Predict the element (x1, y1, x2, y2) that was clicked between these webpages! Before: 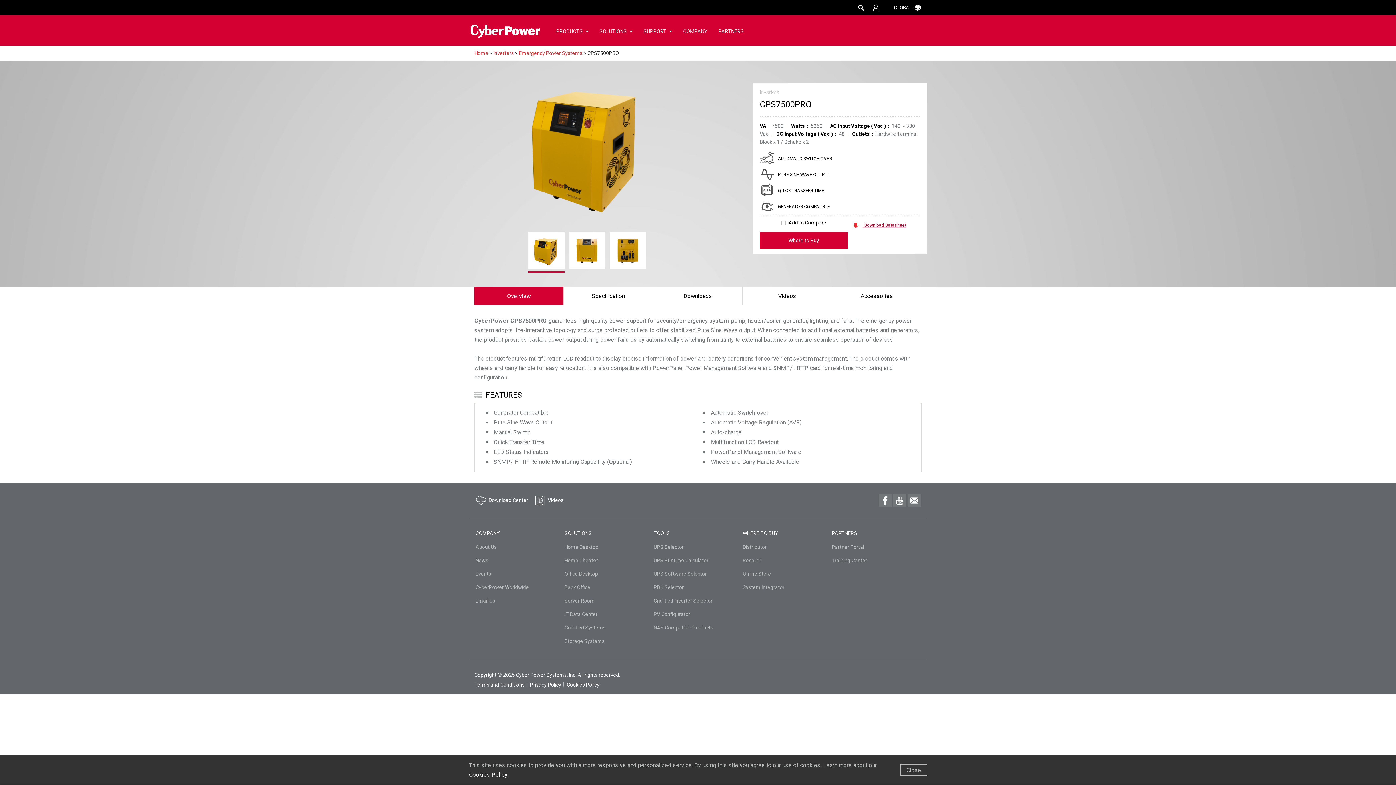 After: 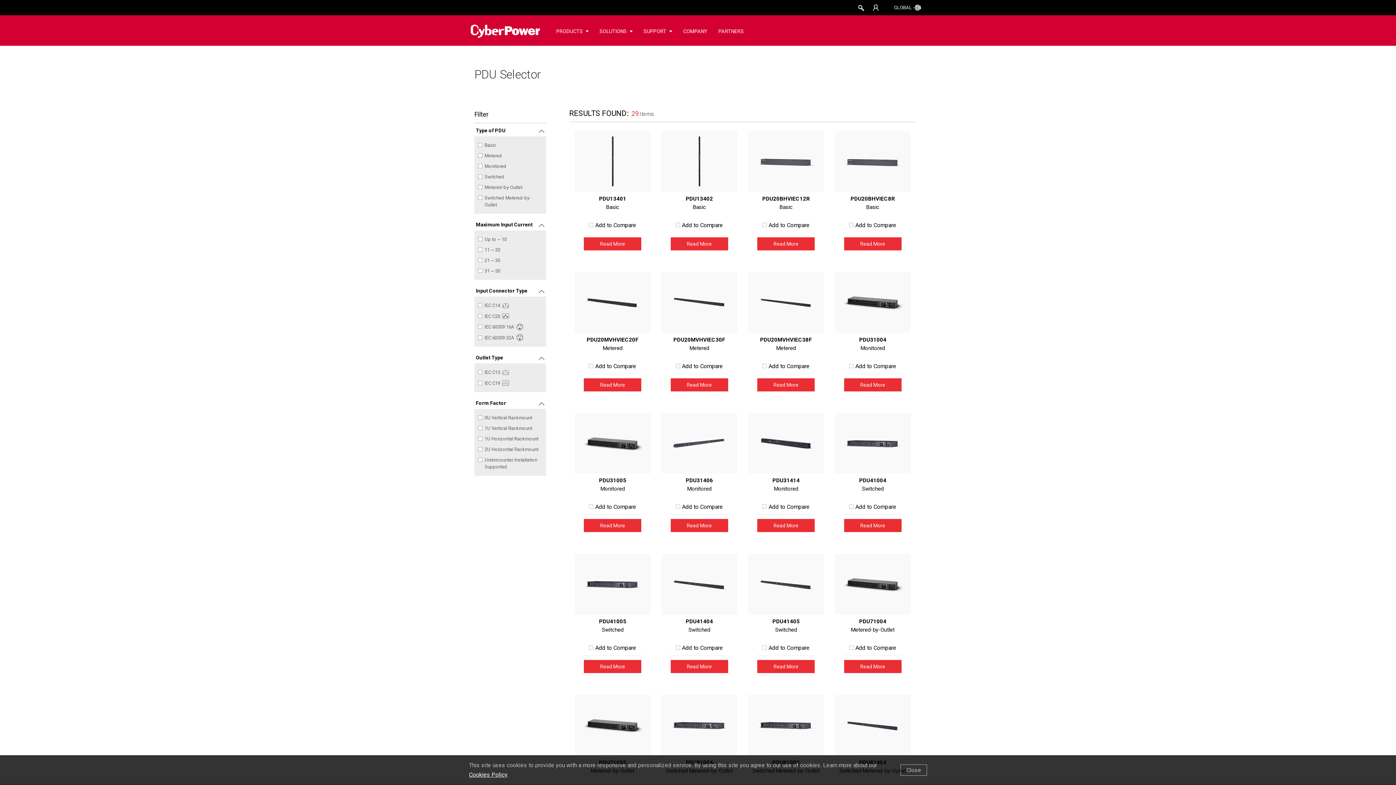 Action: bbox: (653, 584, 684, 590) label: PDU Selector